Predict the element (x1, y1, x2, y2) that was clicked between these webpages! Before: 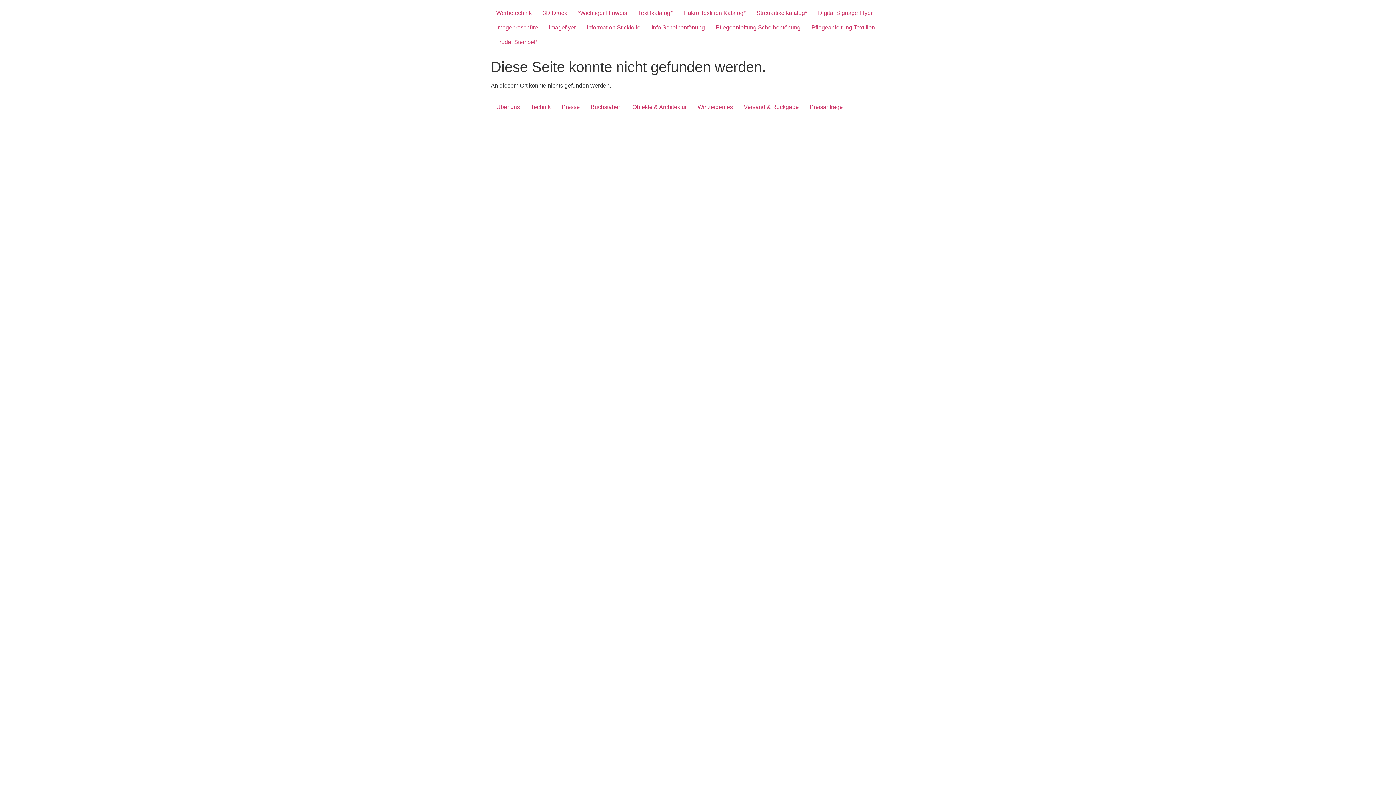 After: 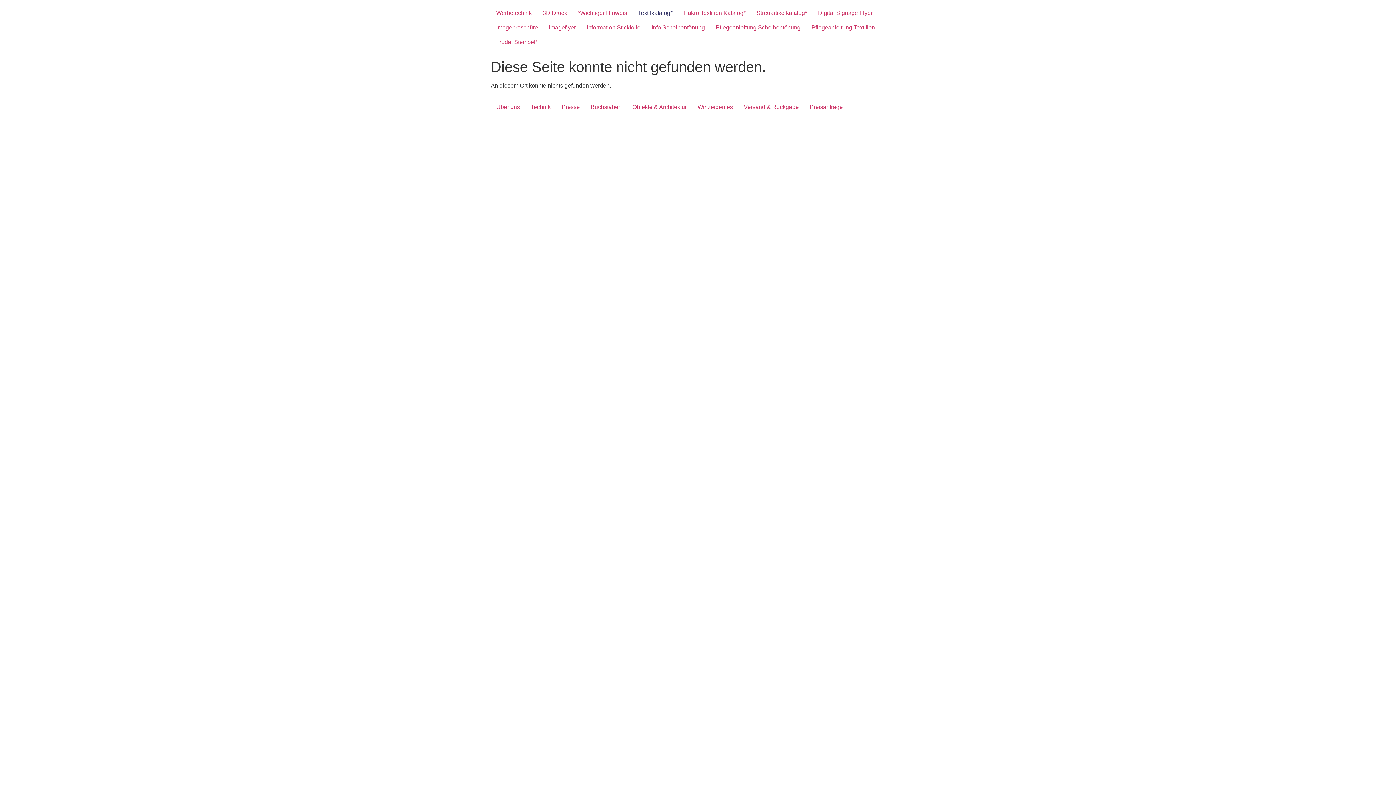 Action: label: Textilkatalog* bbox: (632, 5, 678, 20)